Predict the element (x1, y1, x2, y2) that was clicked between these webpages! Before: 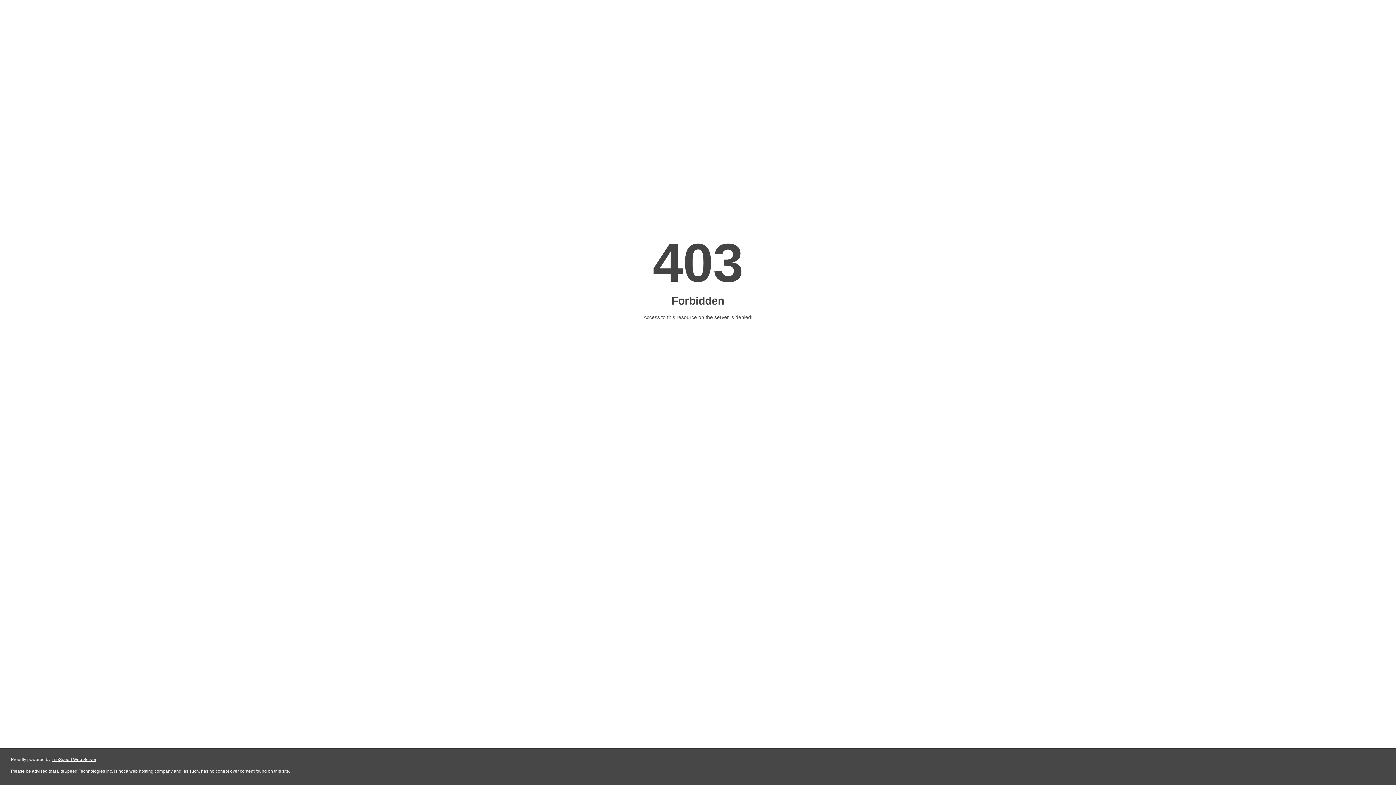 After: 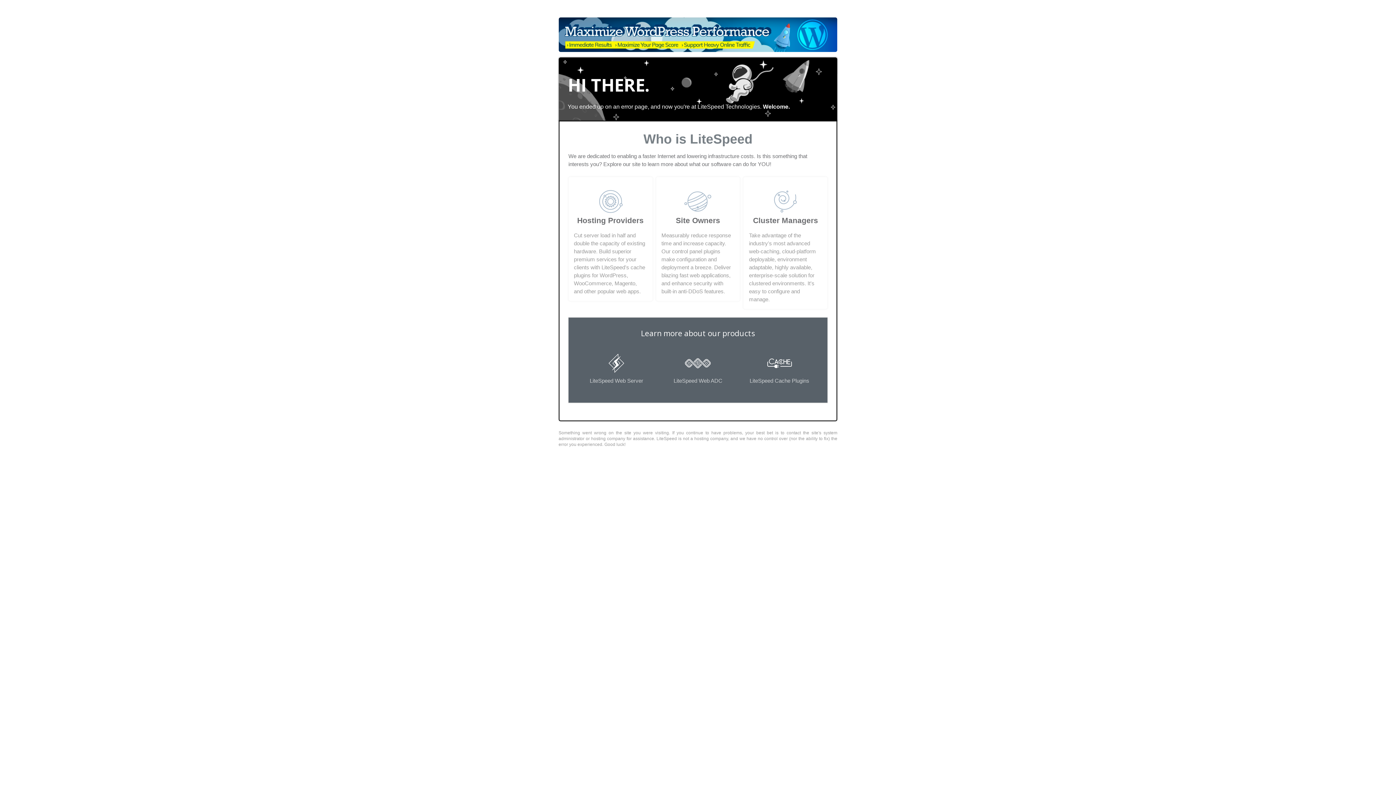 Action: bbox: (51, 757, 96, 762) label: LiteSpeed Web Server